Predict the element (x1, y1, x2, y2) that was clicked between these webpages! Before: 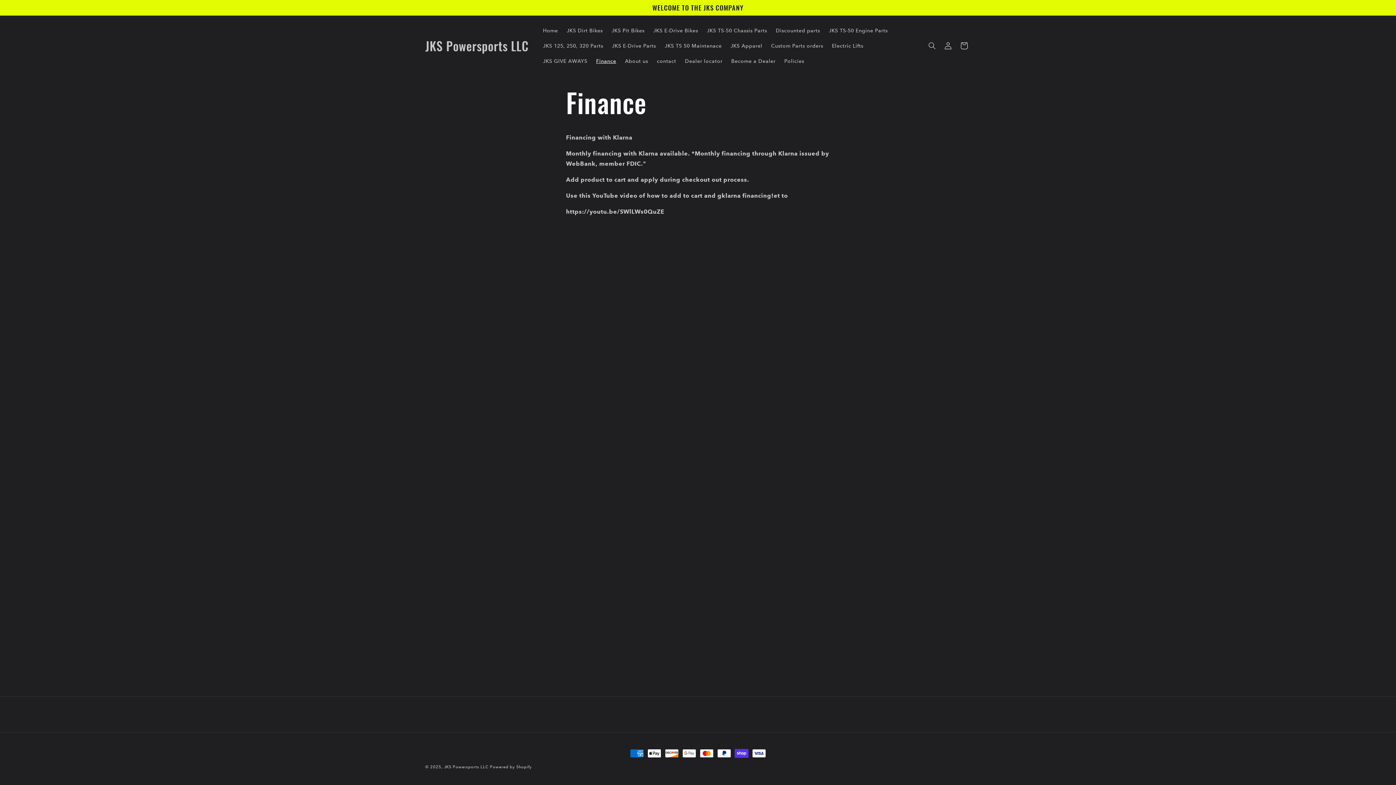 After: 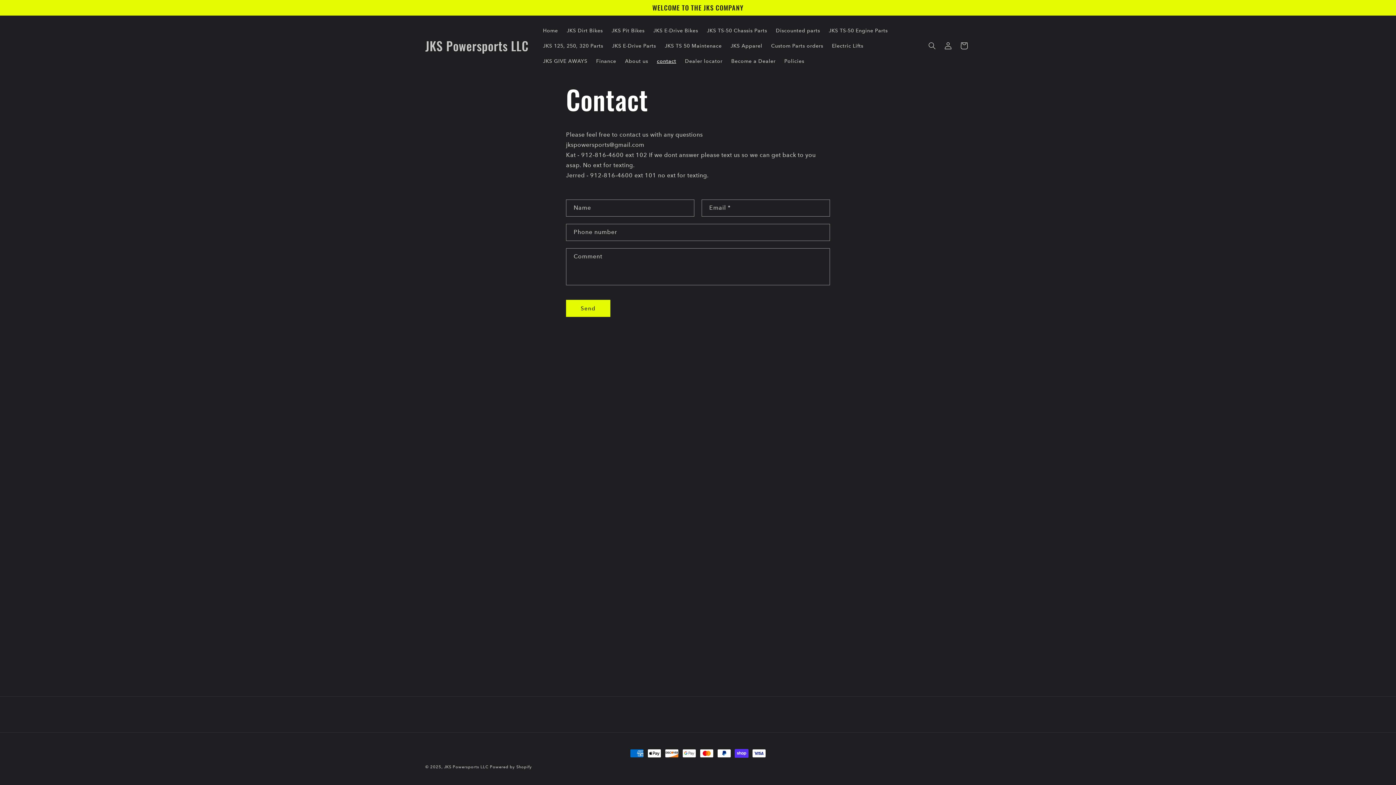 Action: label: contact bbox: (652, 53, 680, 68)